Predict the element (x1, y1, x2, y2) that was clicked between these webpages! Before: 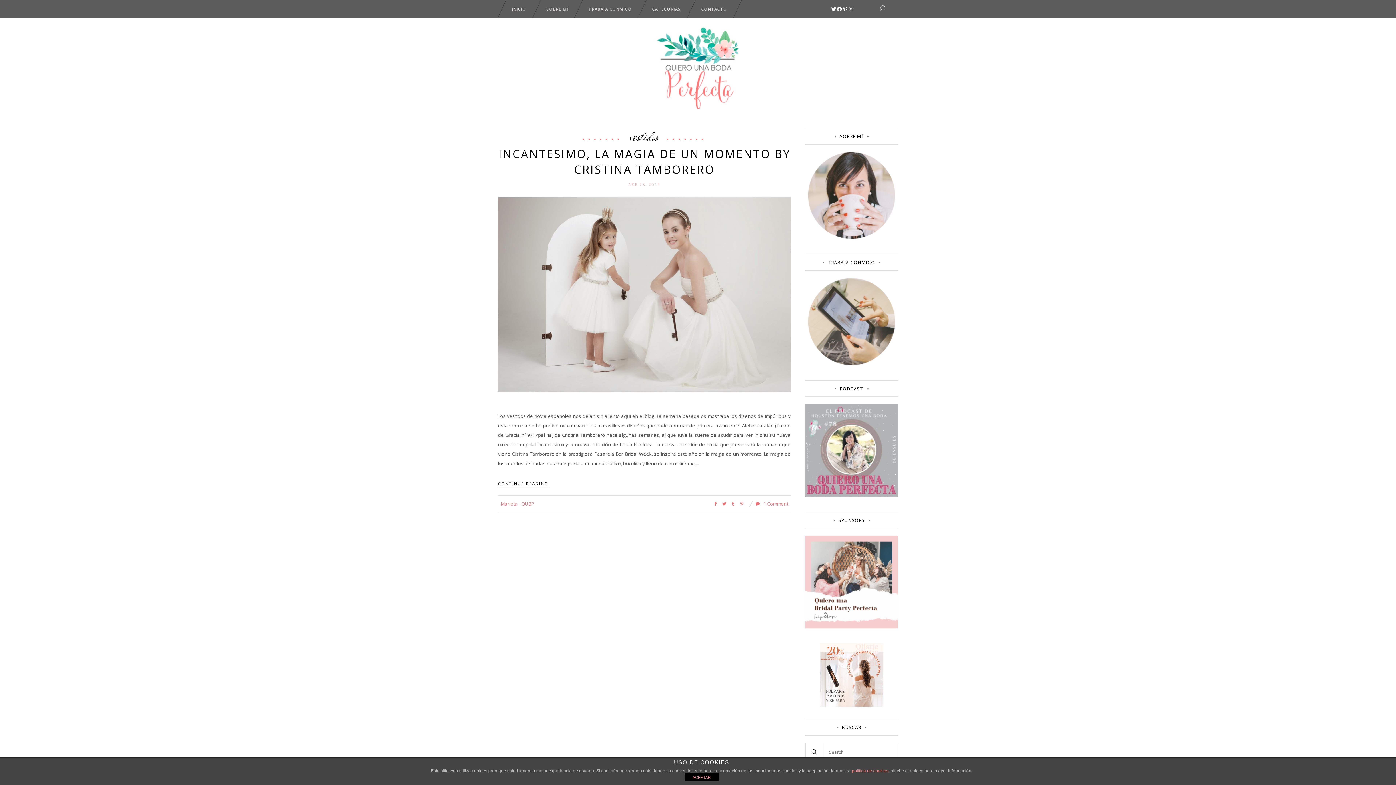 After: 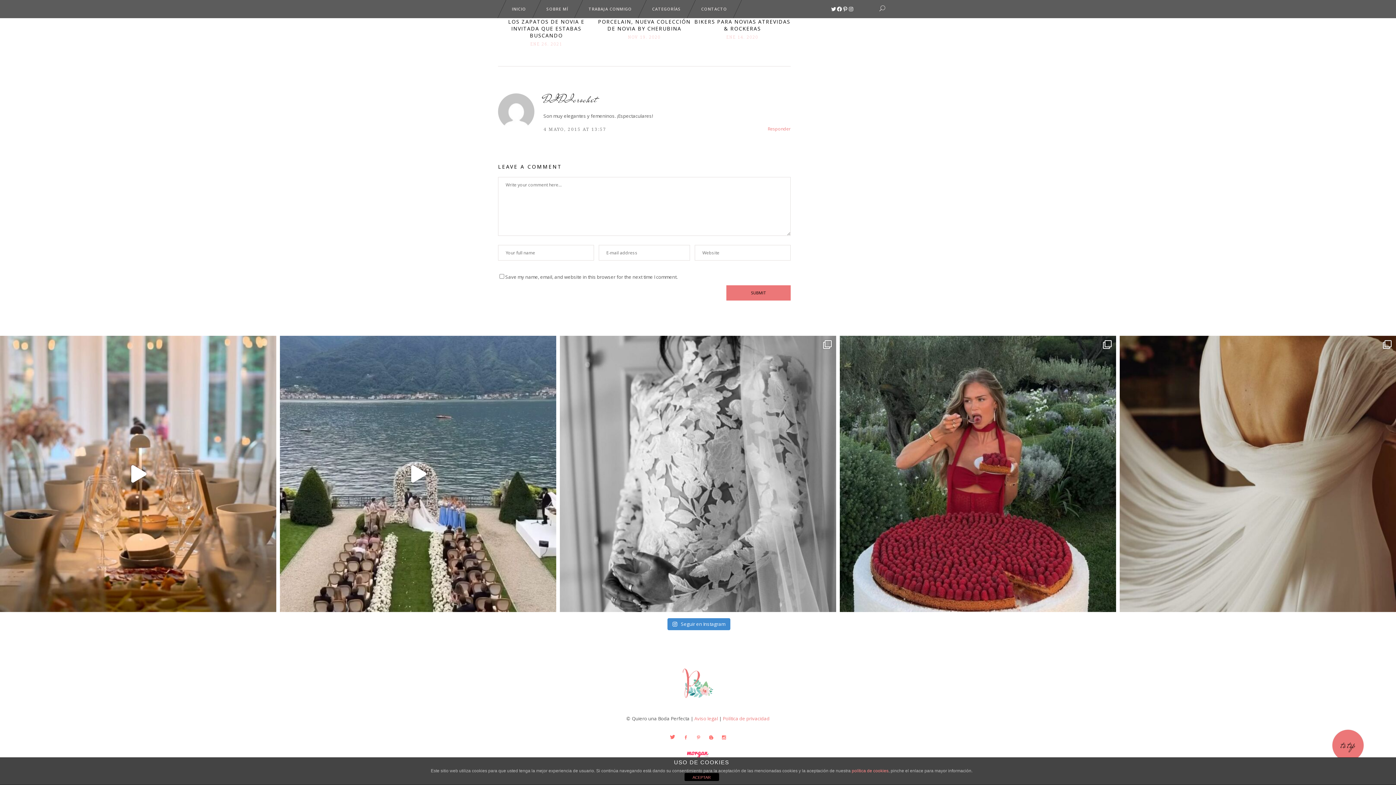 Action: bbox: (753, 495, 790, 511) label:  1 Comment